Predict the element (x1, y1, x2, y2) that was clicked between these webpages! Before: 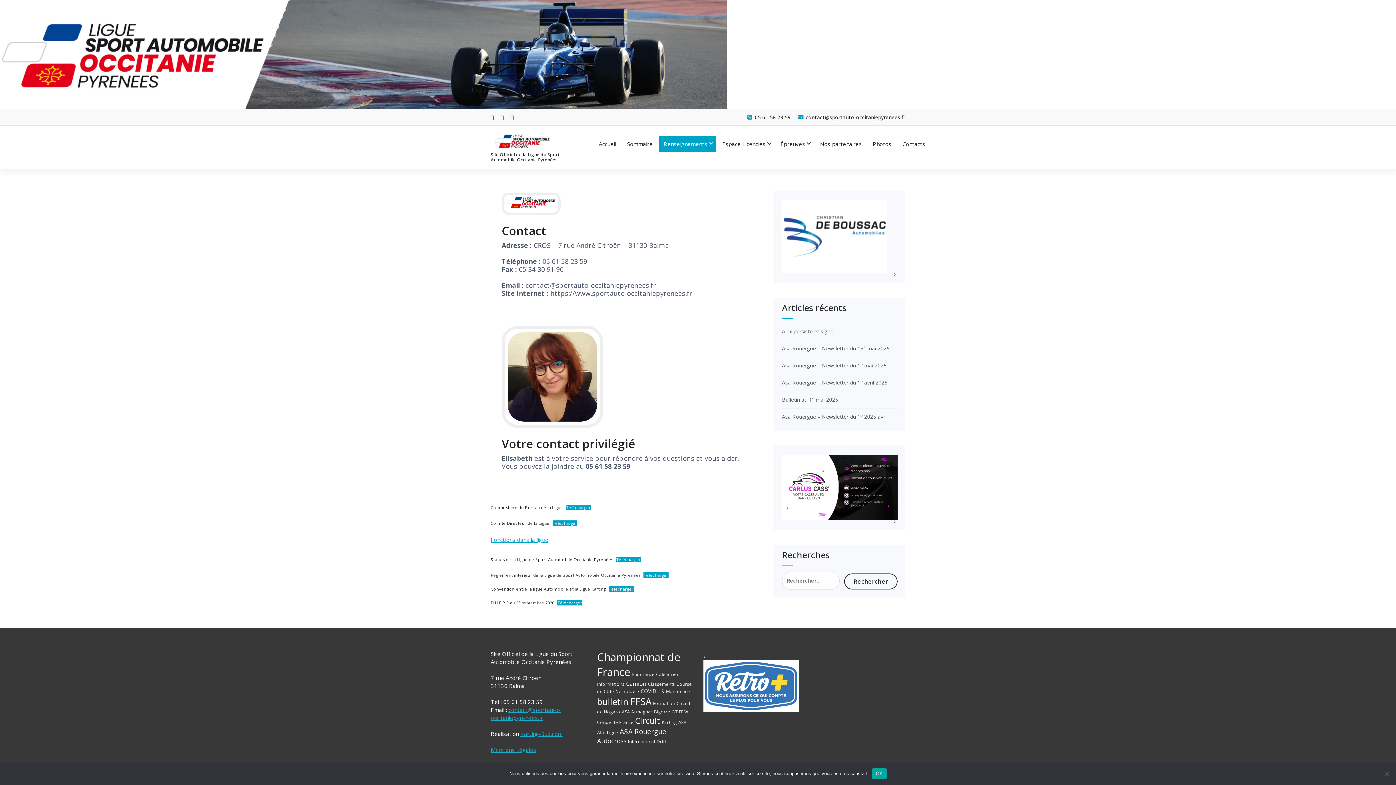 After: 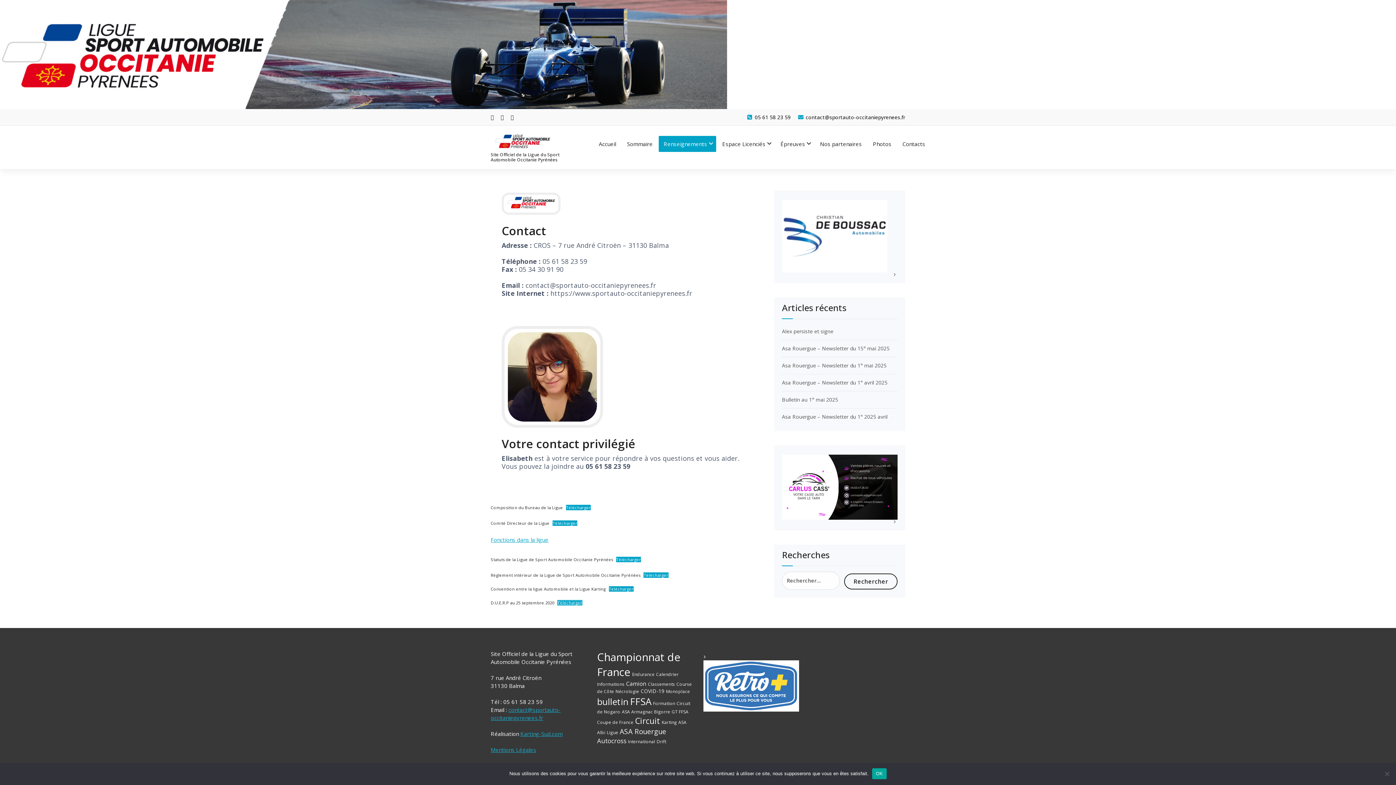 Action: bbox: (557, 600, 582, 605) label: Télécharger